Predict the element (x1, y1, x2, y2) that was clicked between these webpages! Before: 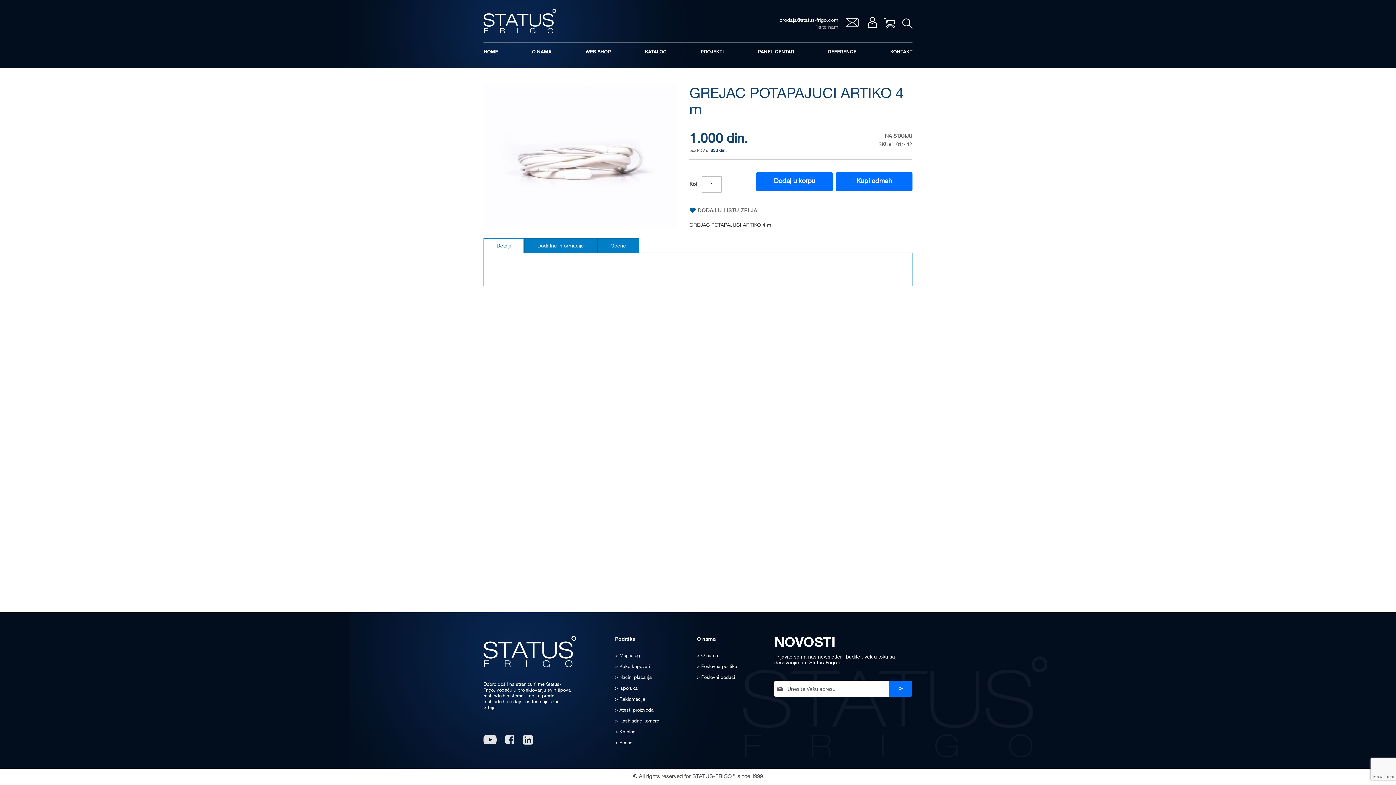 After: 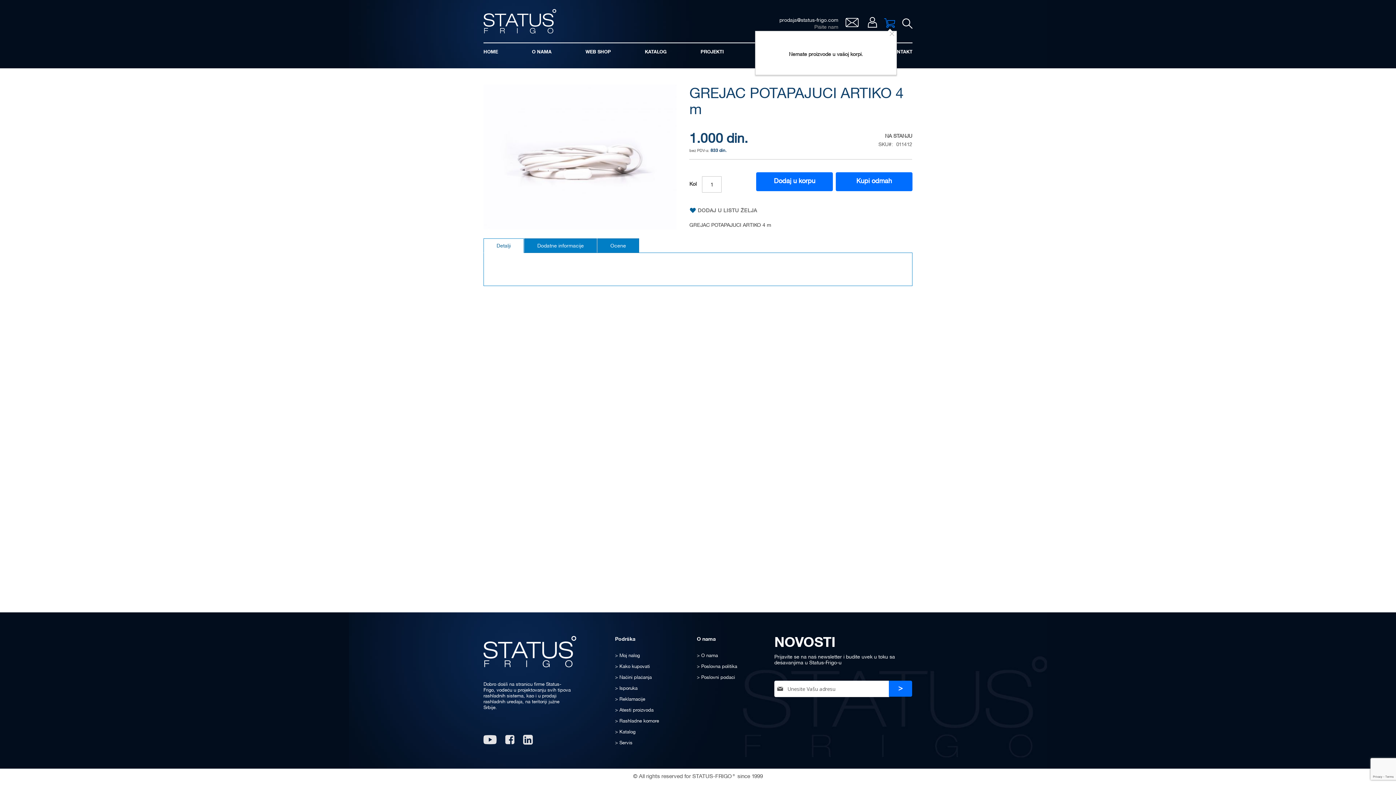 Action: bbox: (884, 18, 895, 28) label: Vaša korpa